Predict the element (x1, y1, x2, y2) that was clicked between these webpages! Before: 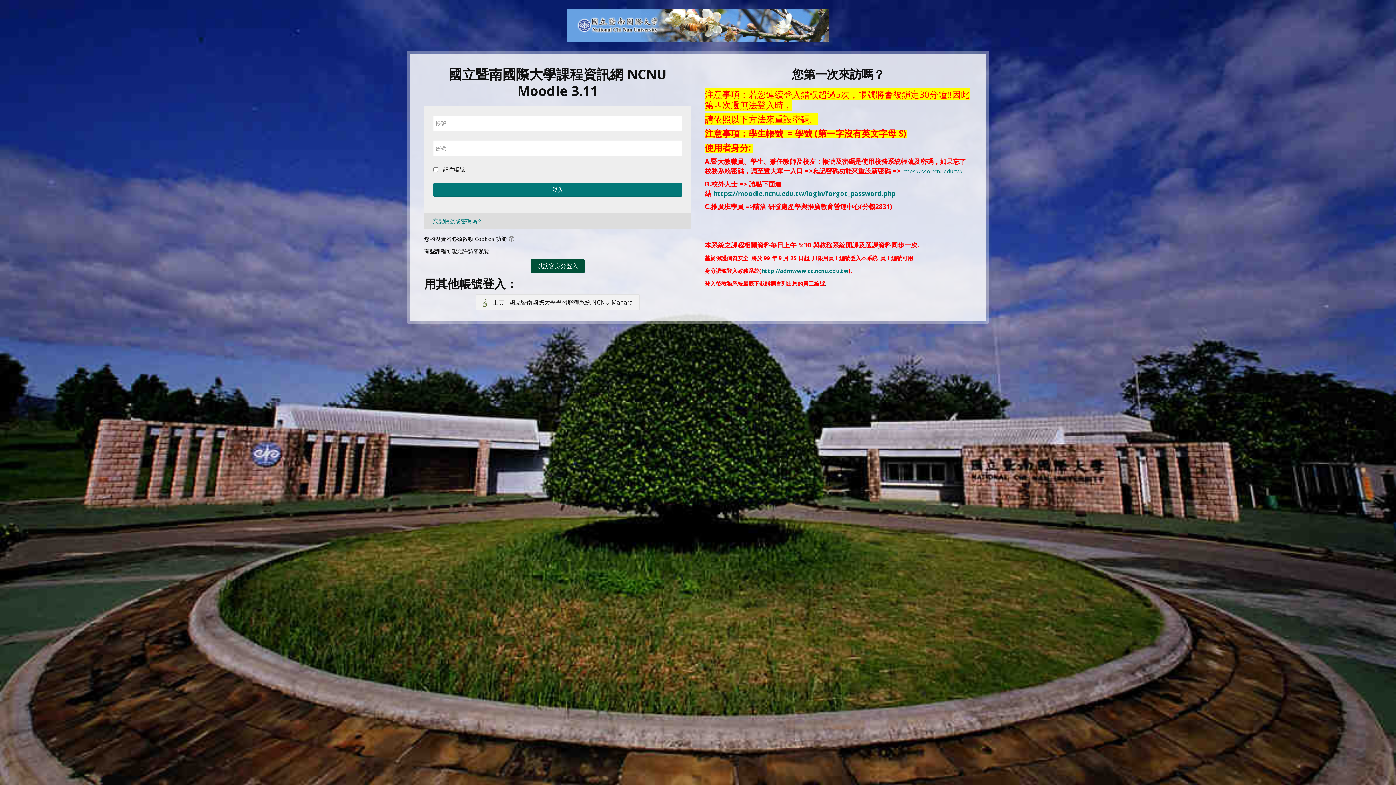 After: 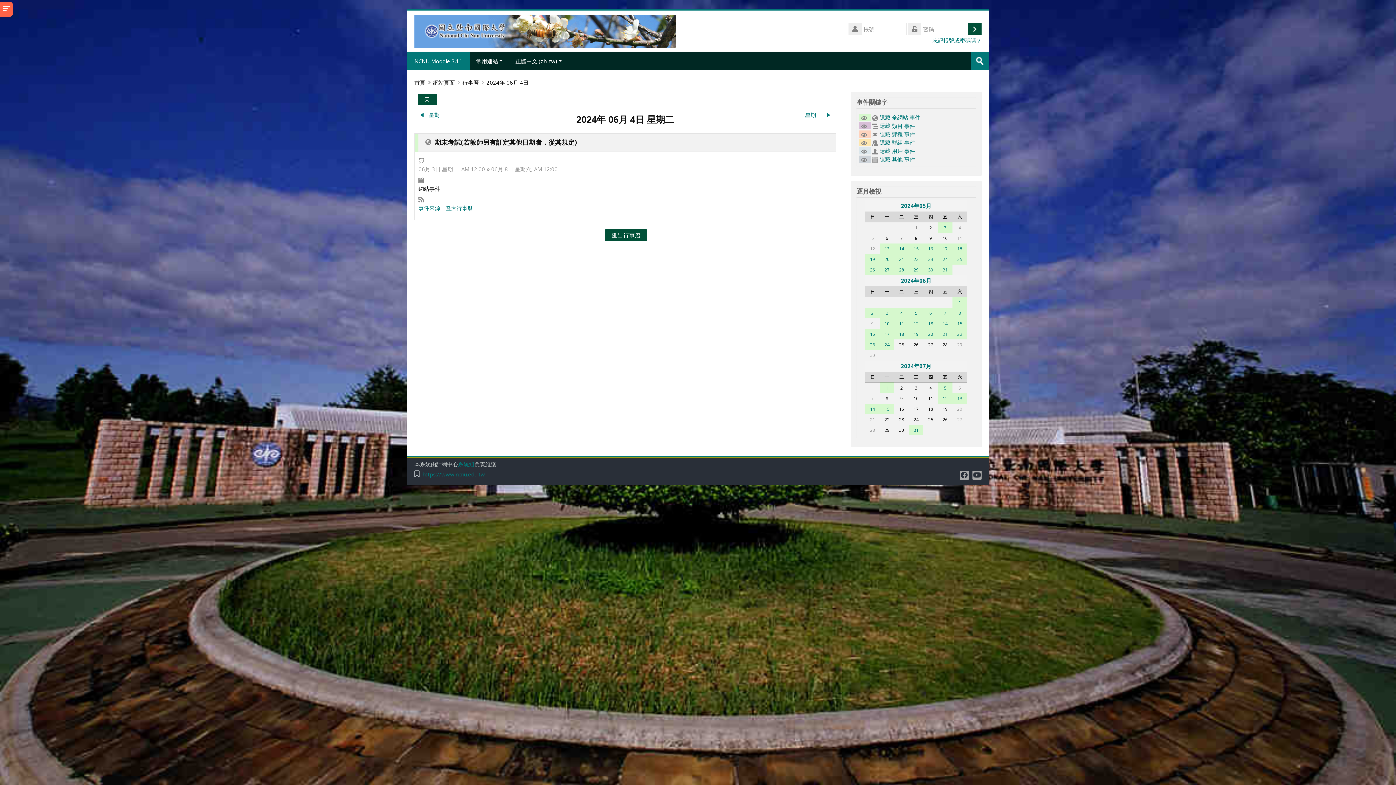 Action: bbox: (530, 259, 584, 272) label: 以訪客身分登入